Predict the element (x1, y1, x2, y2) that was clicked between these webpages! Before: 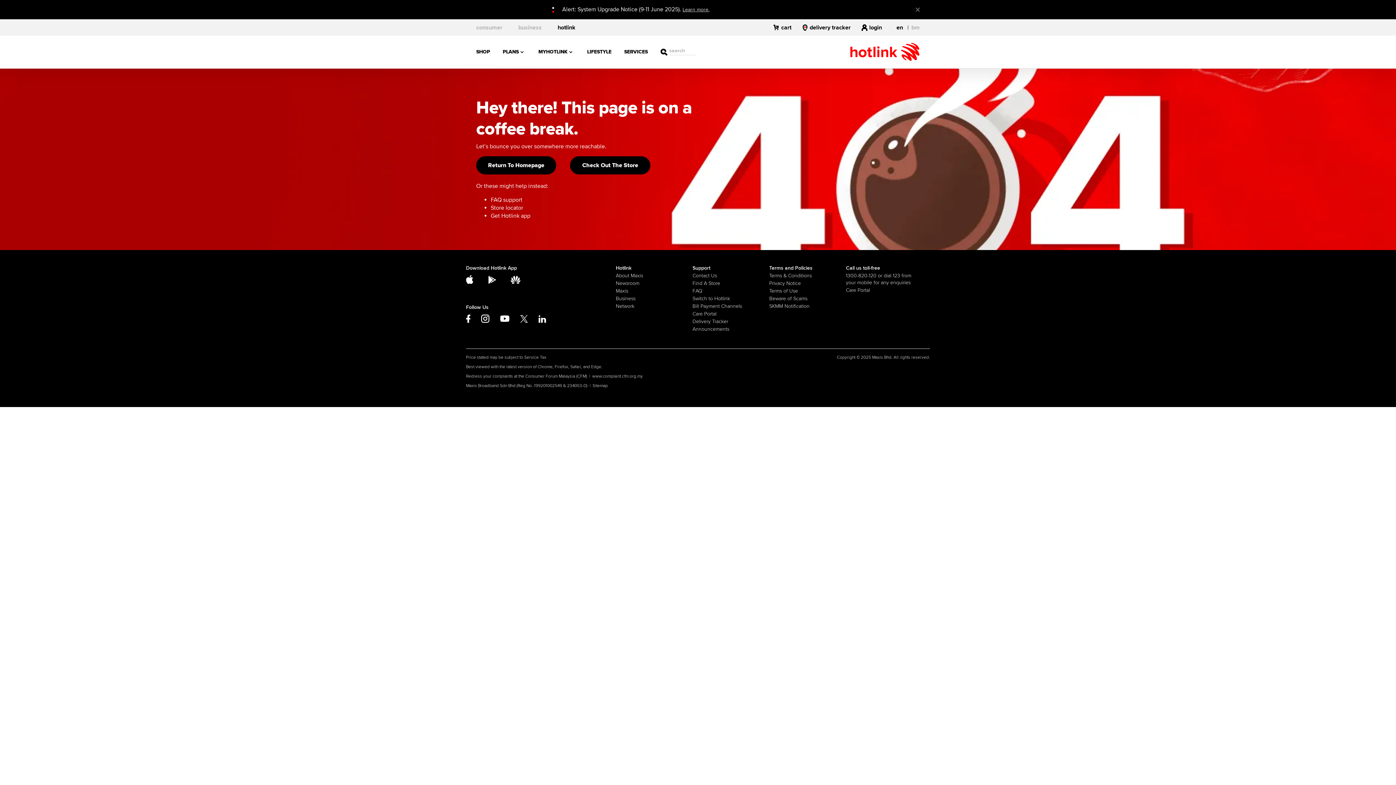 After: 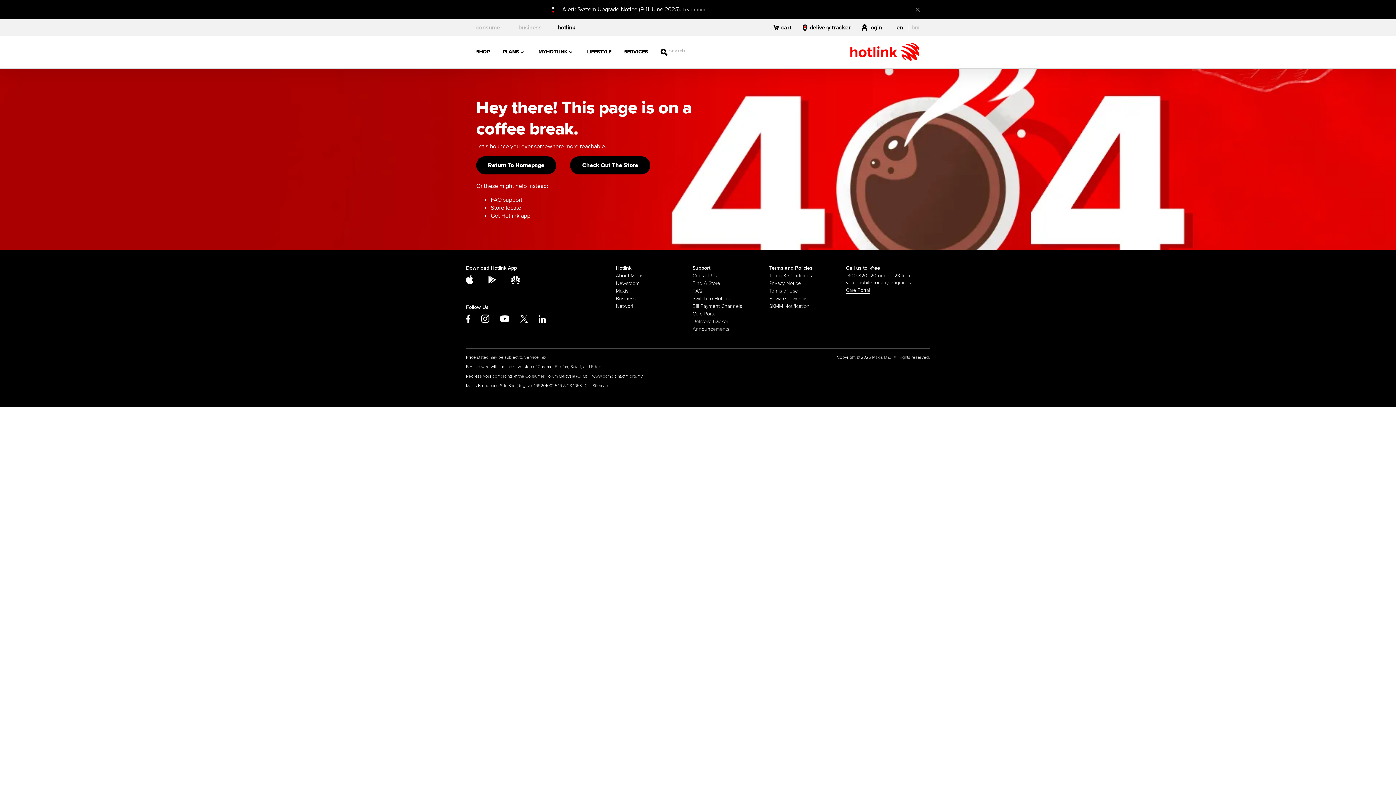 Action: bbox: (846, 287, 870, 293) label: Care Portal